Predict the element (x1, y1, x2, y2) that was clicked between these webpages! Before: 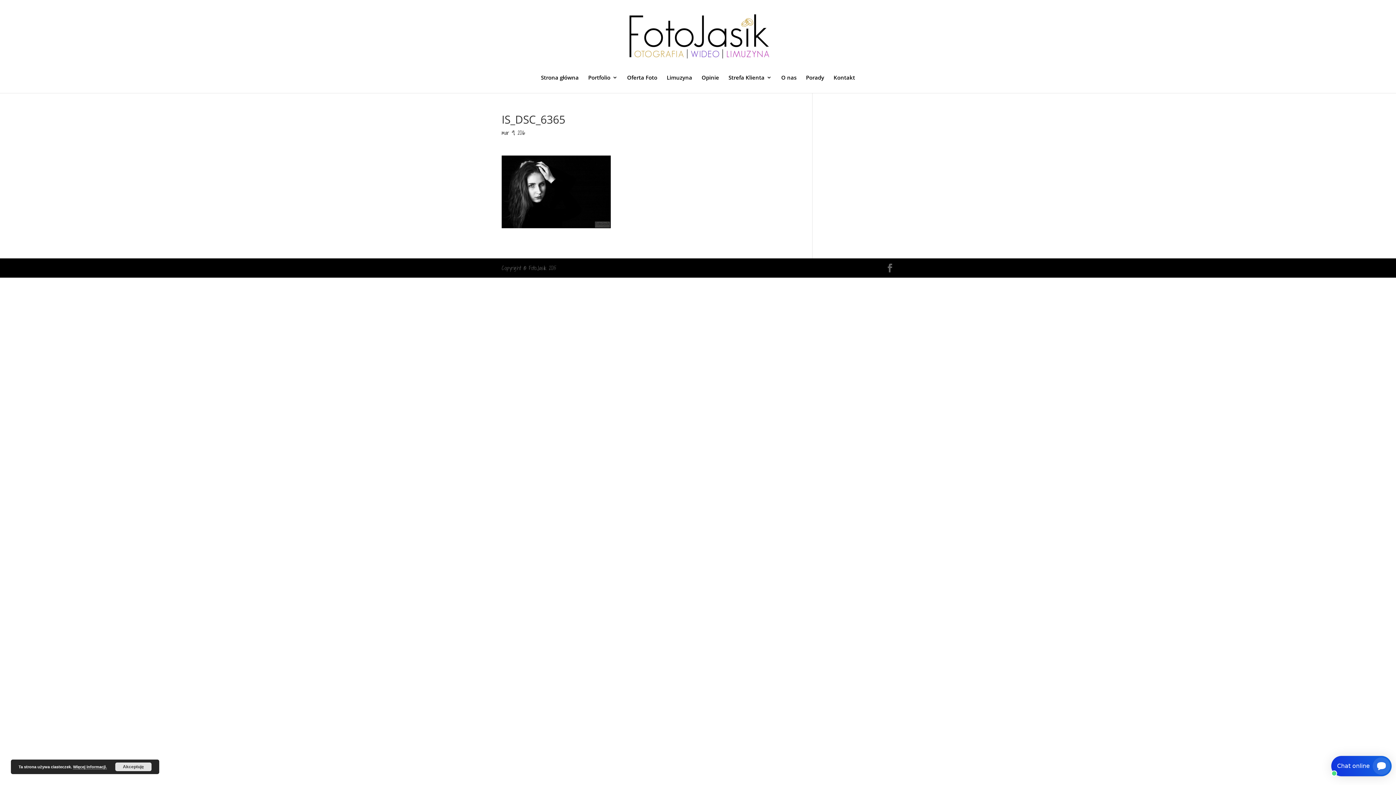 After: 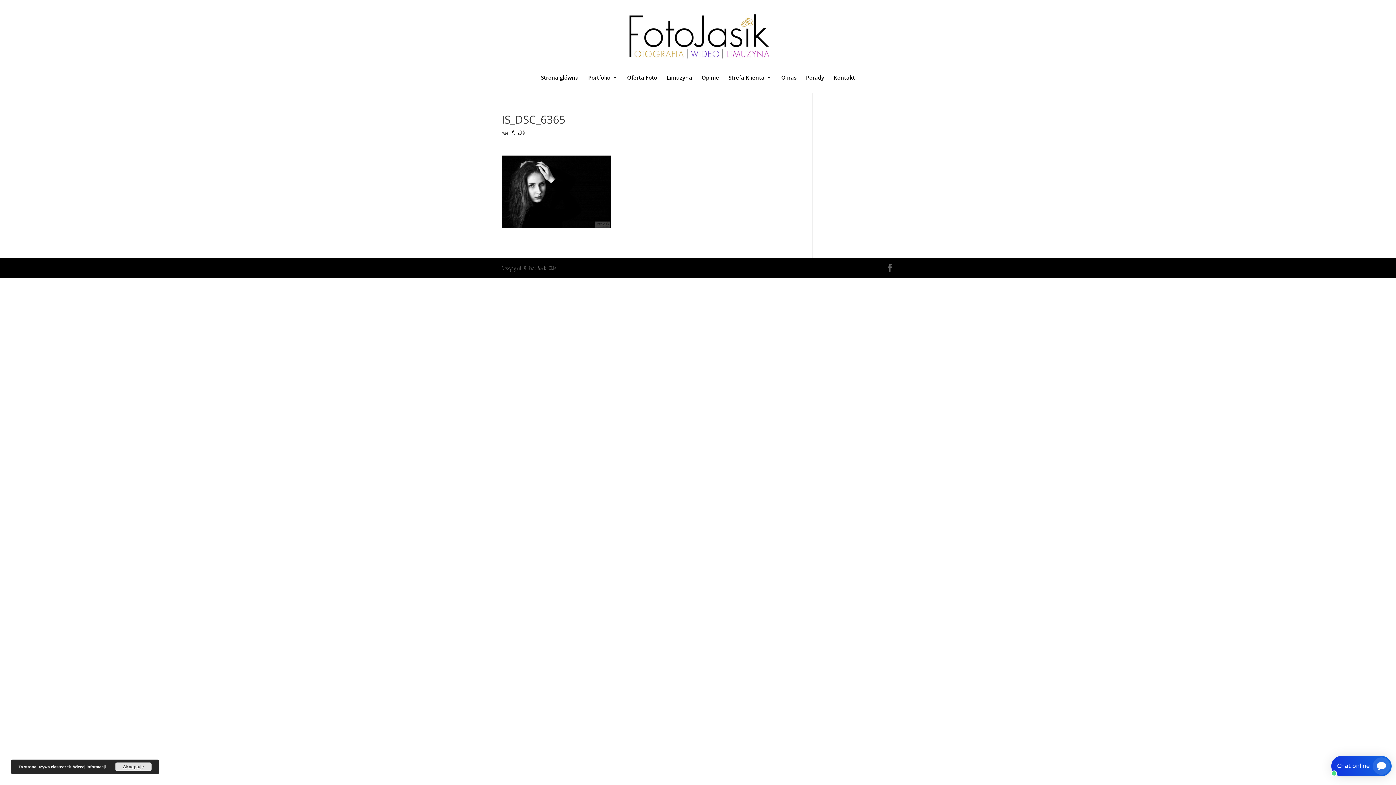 Action: bbox: (0, 278, 0, 285)